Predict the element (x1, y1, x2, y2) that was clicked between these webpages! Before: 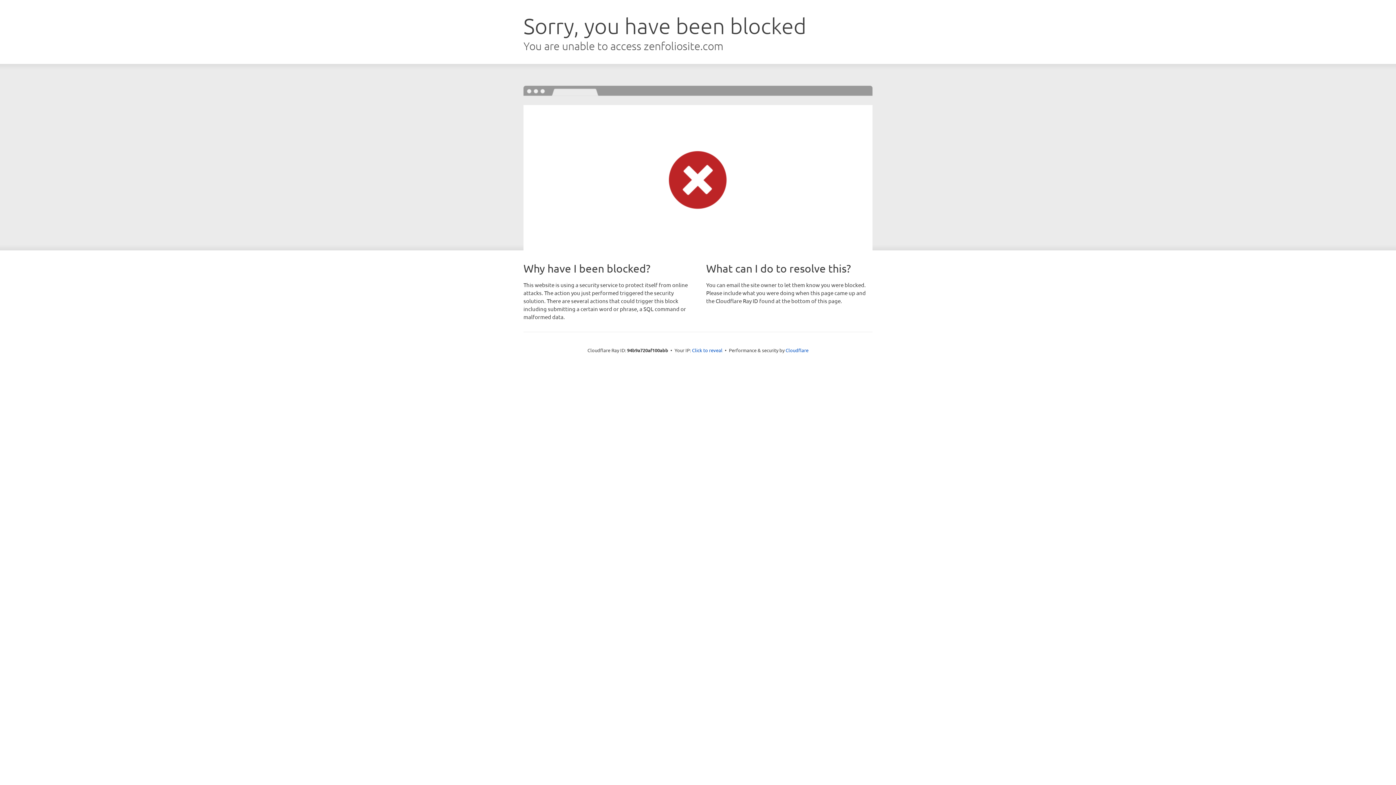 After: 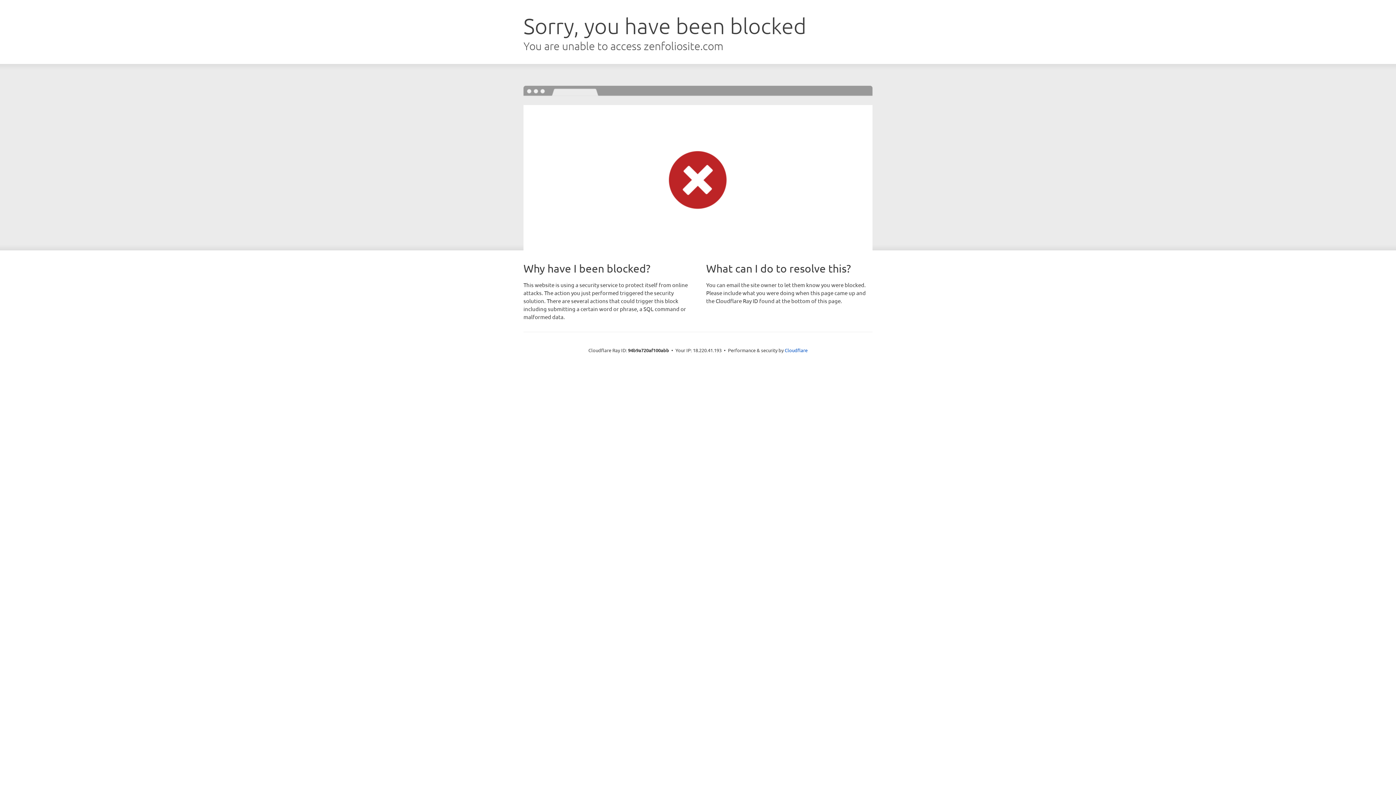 Action: bbox: (692, 346, 722, 353) label: Click to reveal